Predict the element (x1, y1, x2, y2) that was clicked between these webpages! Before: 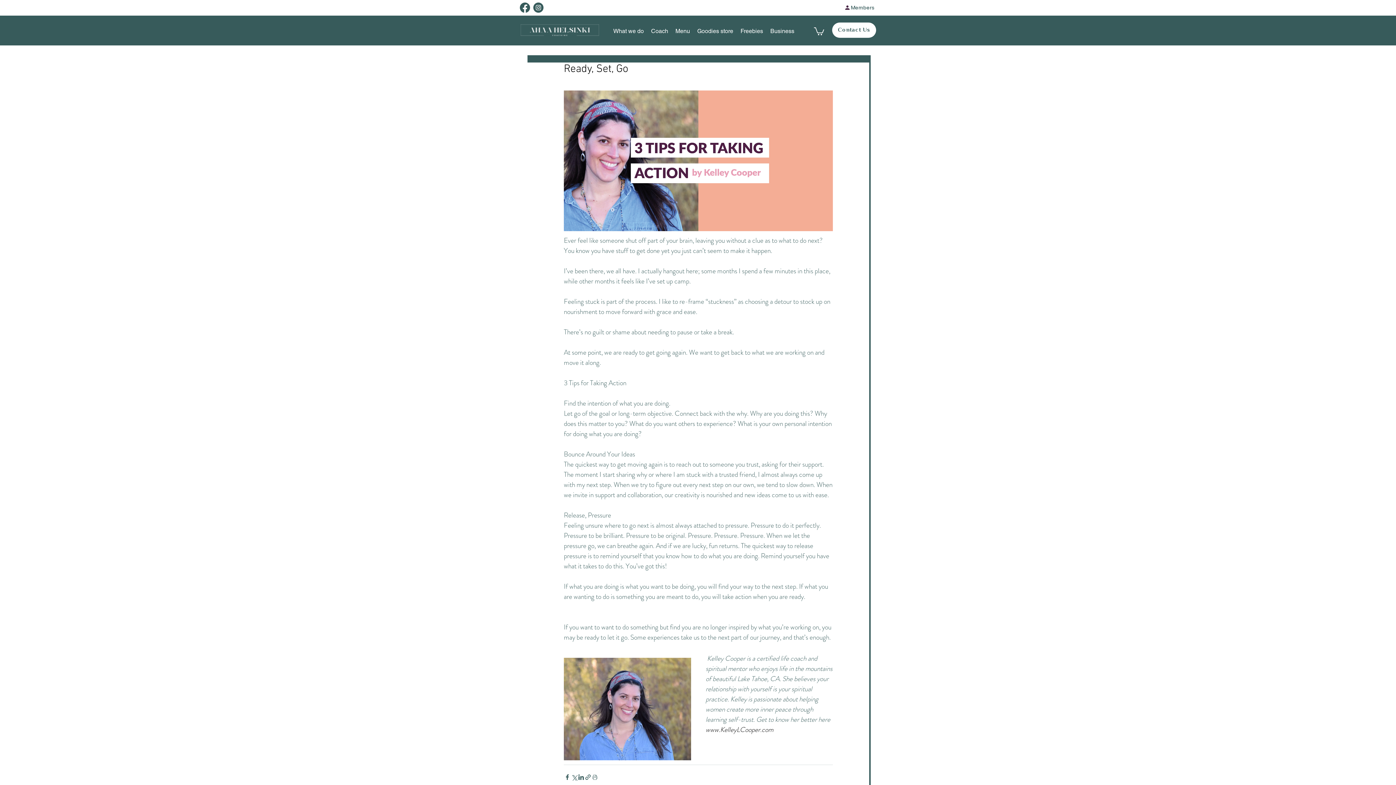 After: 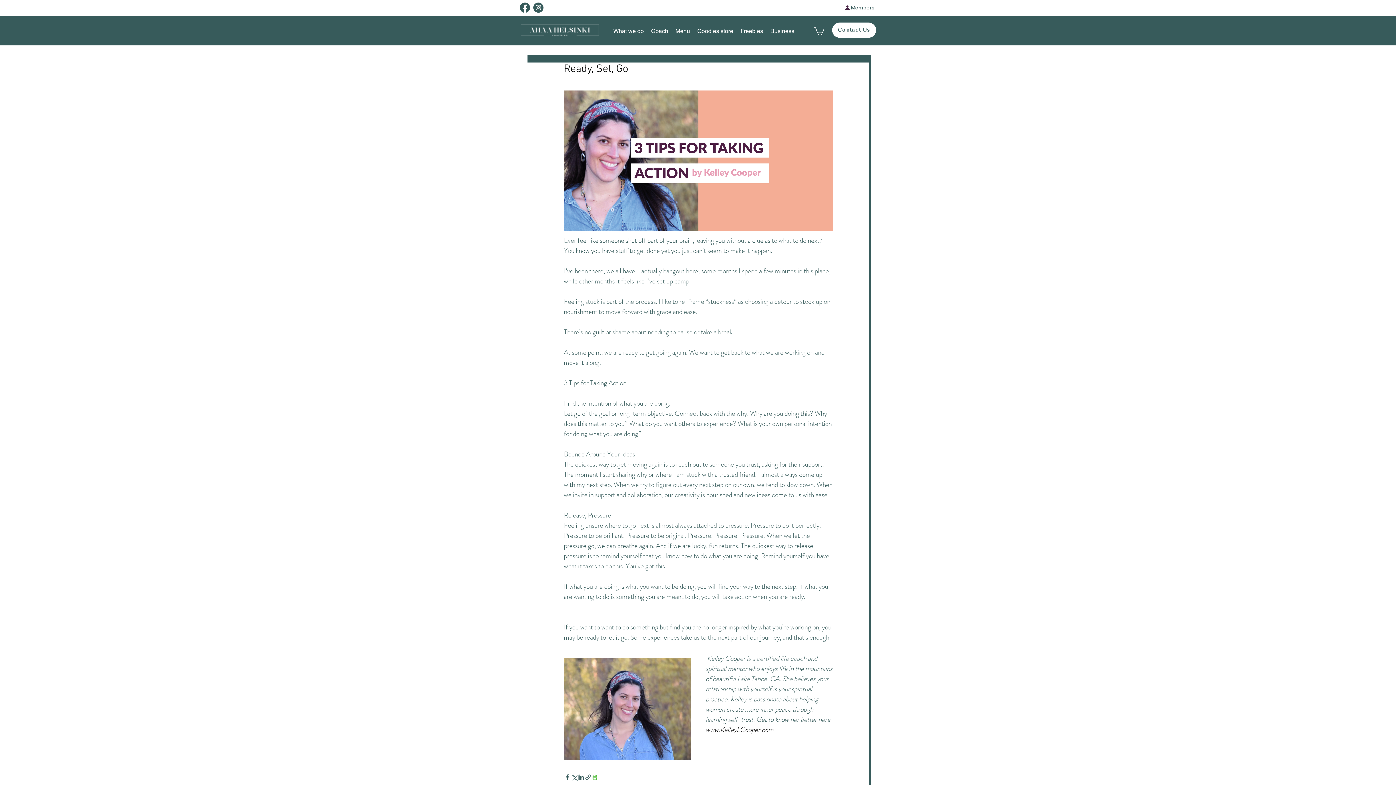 Action: bbox: (591, 774, 598, 780) label: Print Post